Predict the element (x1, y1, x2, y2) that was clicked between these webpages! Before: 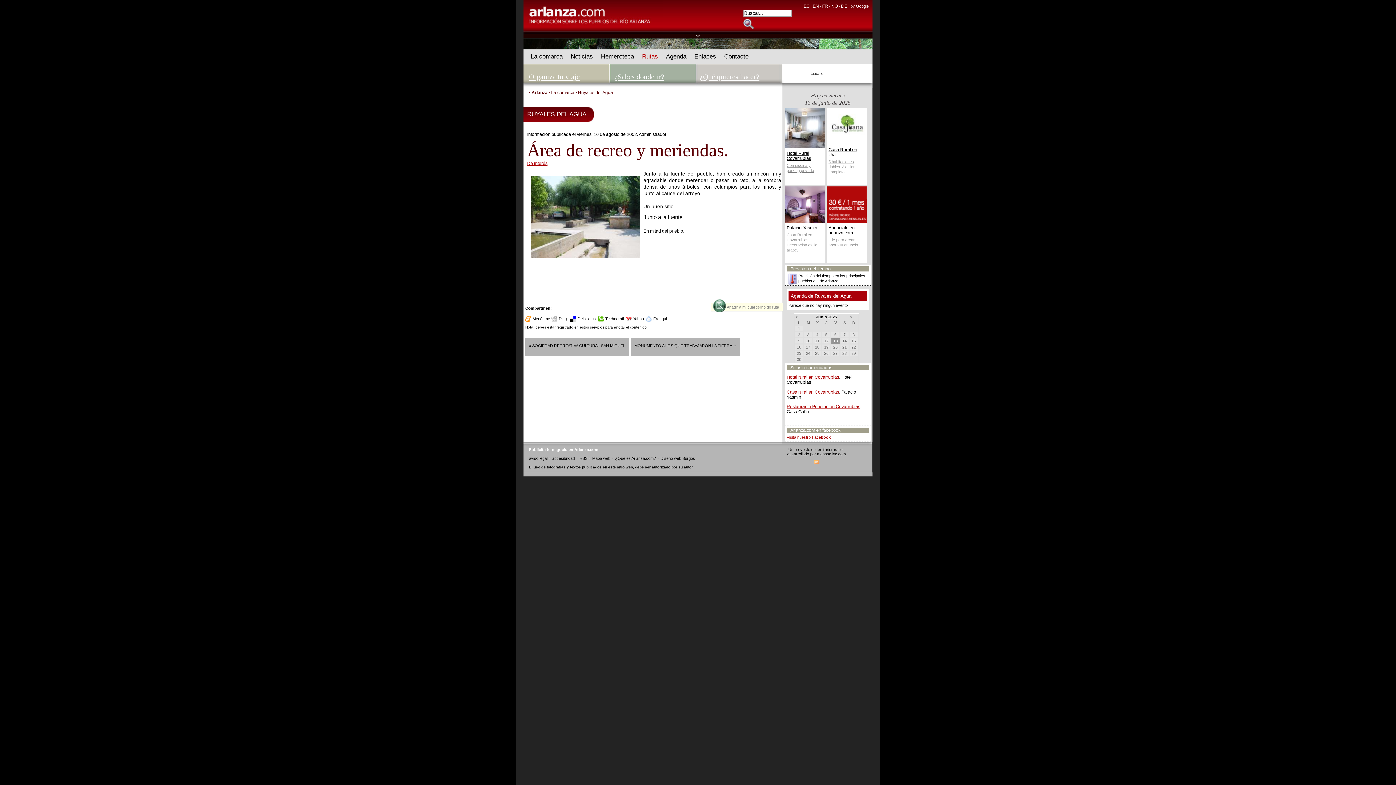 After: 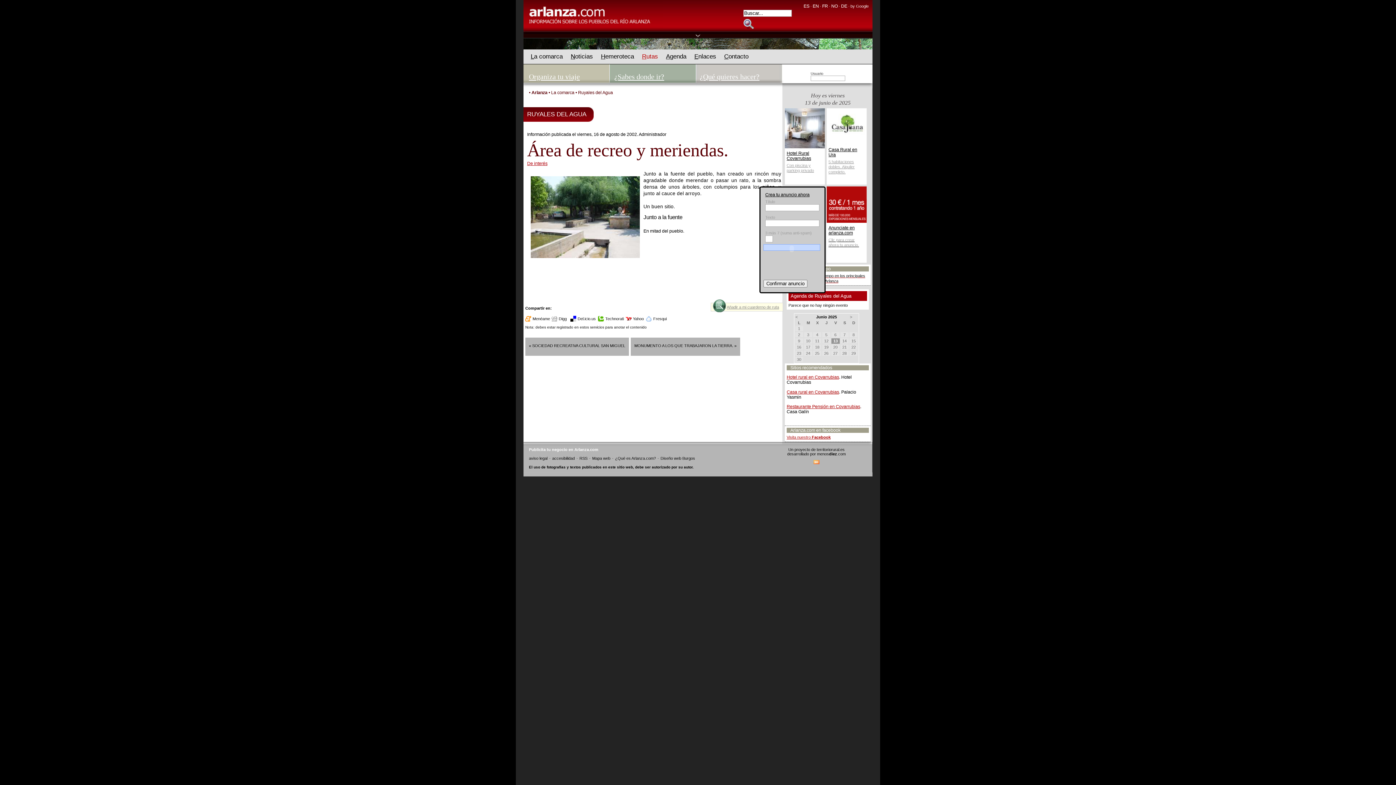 Action: bbox: (826, 219, 866, 247) label: Anunciate en arlanza.com

Clic para crear ahora tu anuncio.